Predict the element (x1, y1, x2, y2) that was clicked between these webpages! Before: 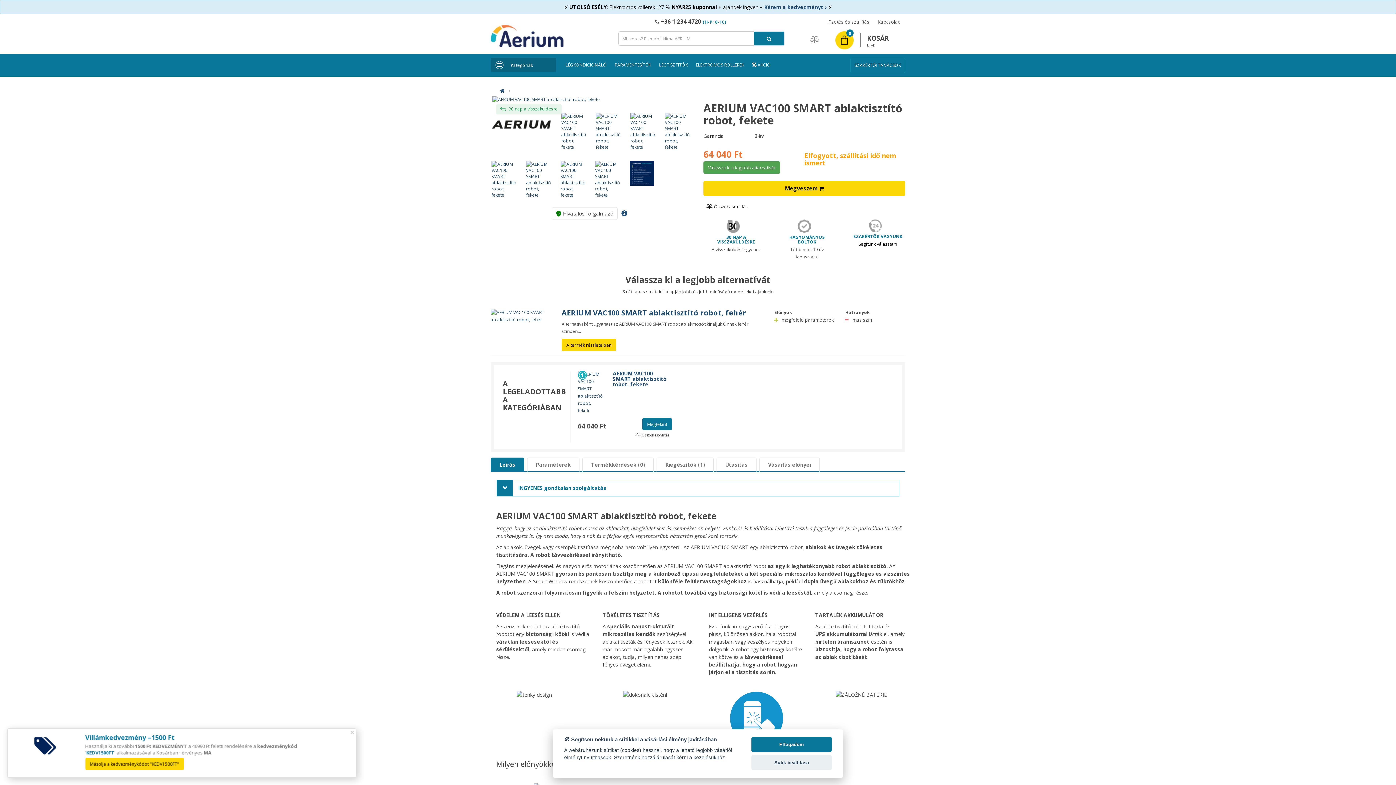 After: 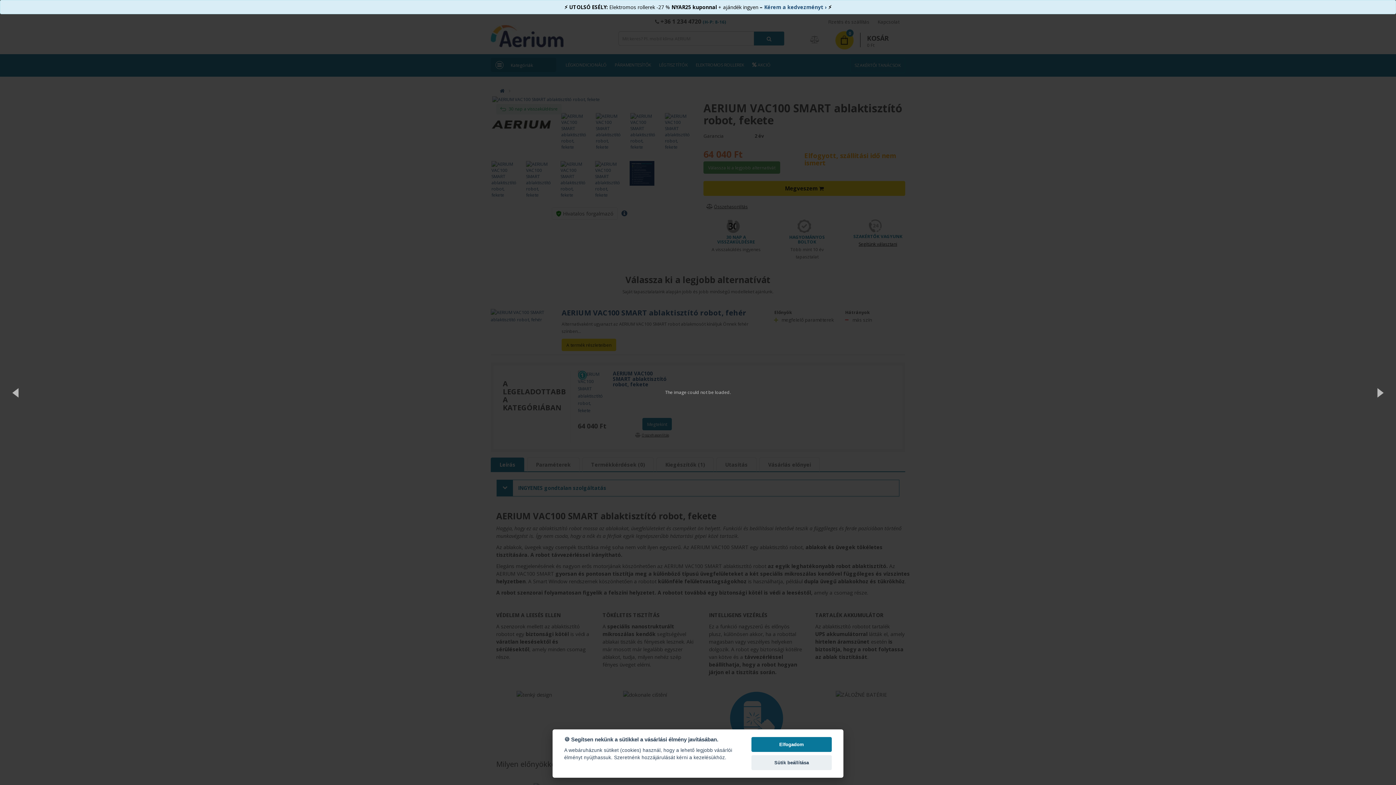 Action: bbox: (663, 111, 691, 152)